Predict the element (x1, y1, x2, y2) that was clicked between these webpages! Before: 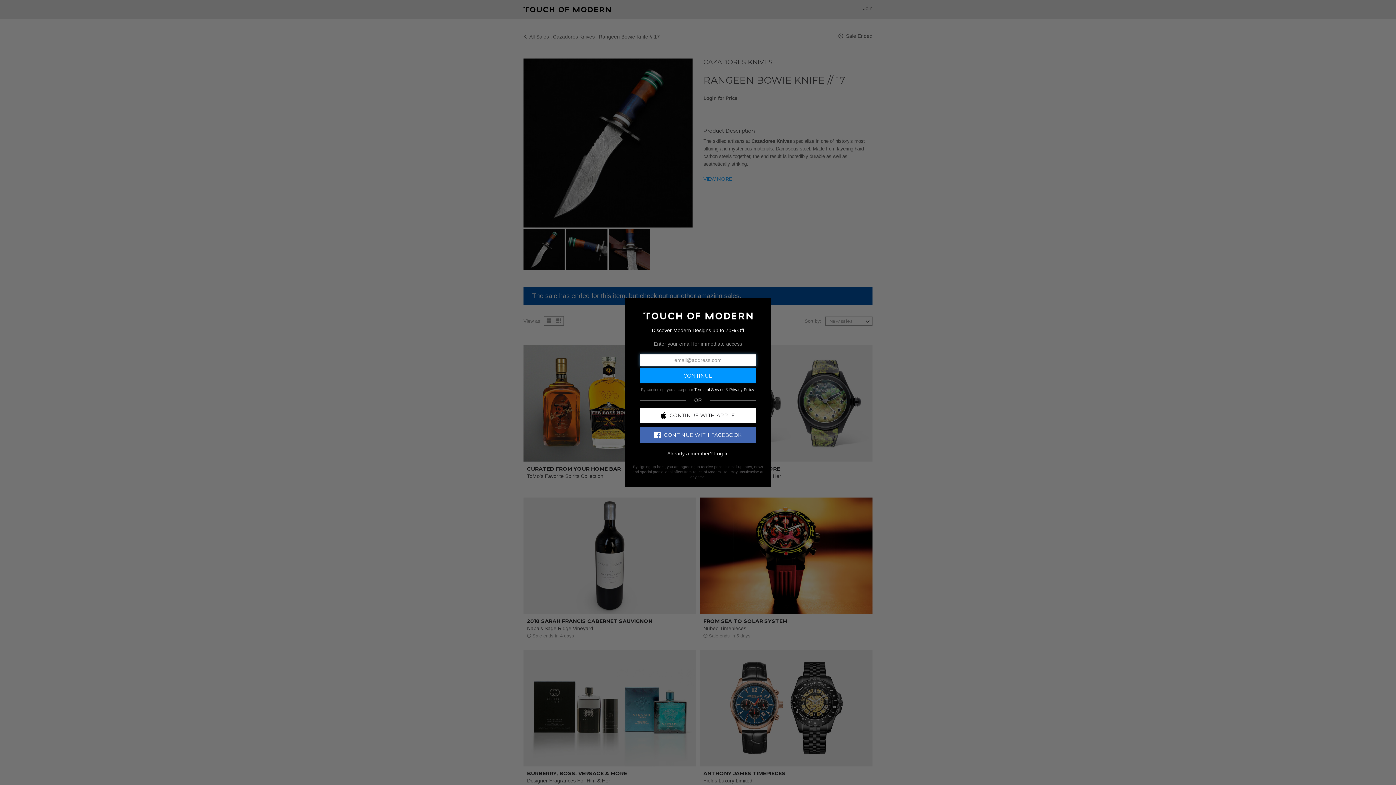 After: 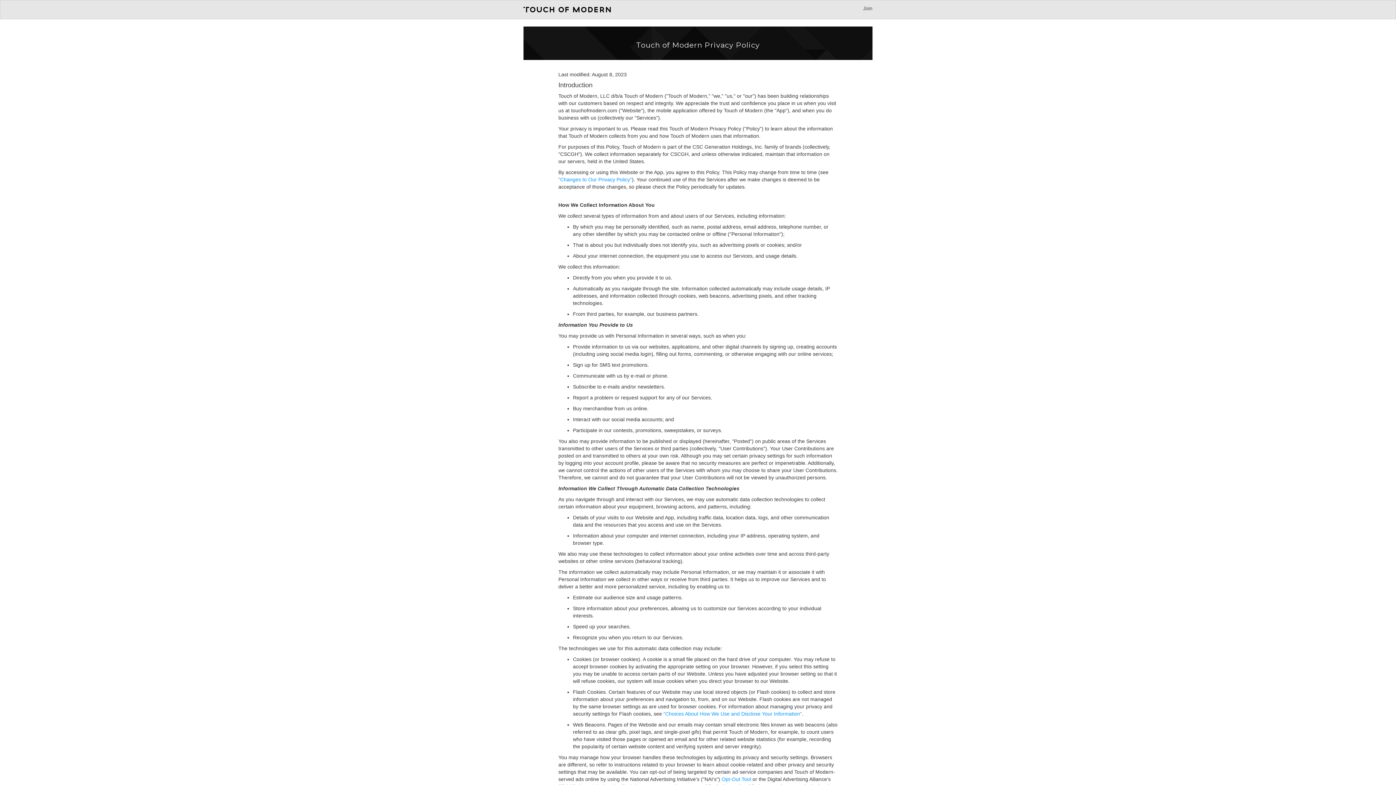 Action: label: Privacy Policy bbox: (729, 387, 754, 391)